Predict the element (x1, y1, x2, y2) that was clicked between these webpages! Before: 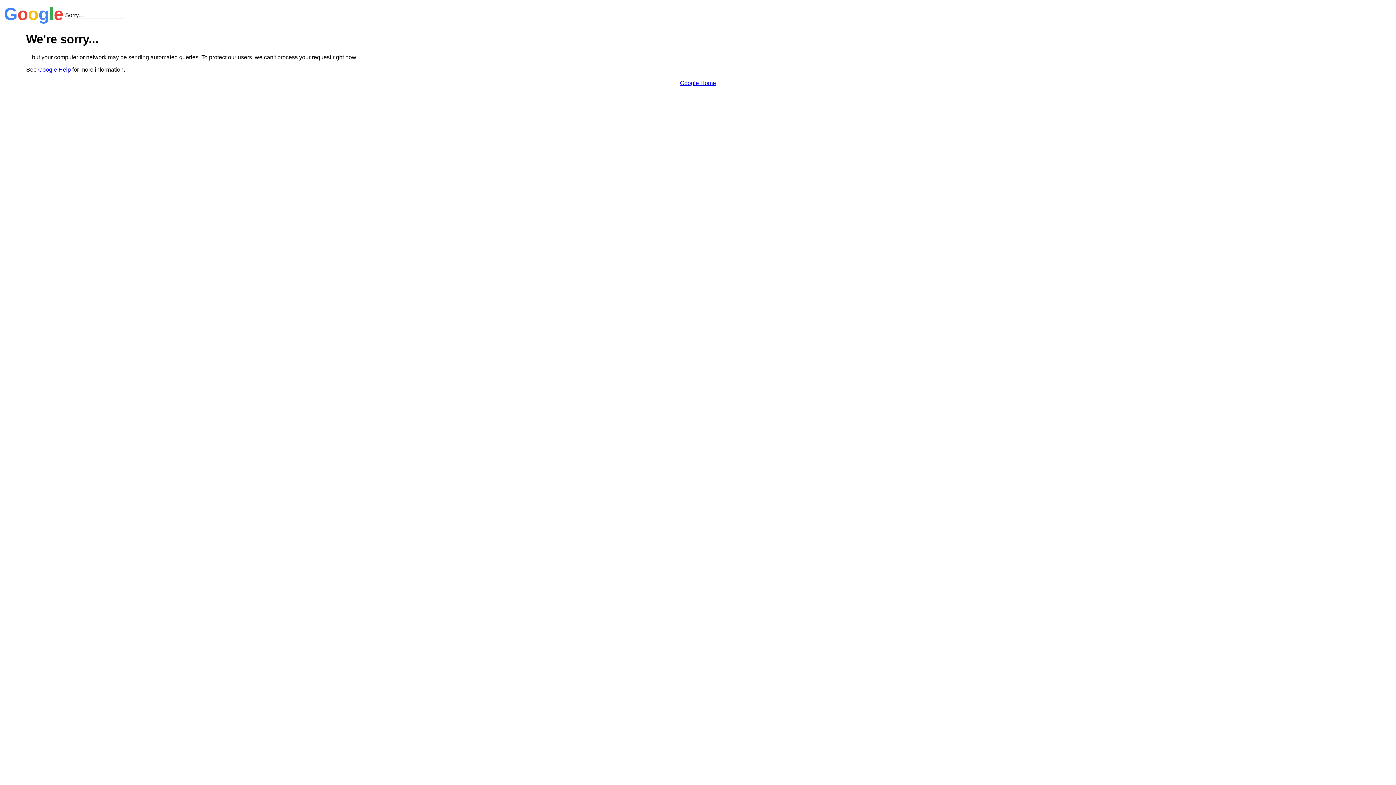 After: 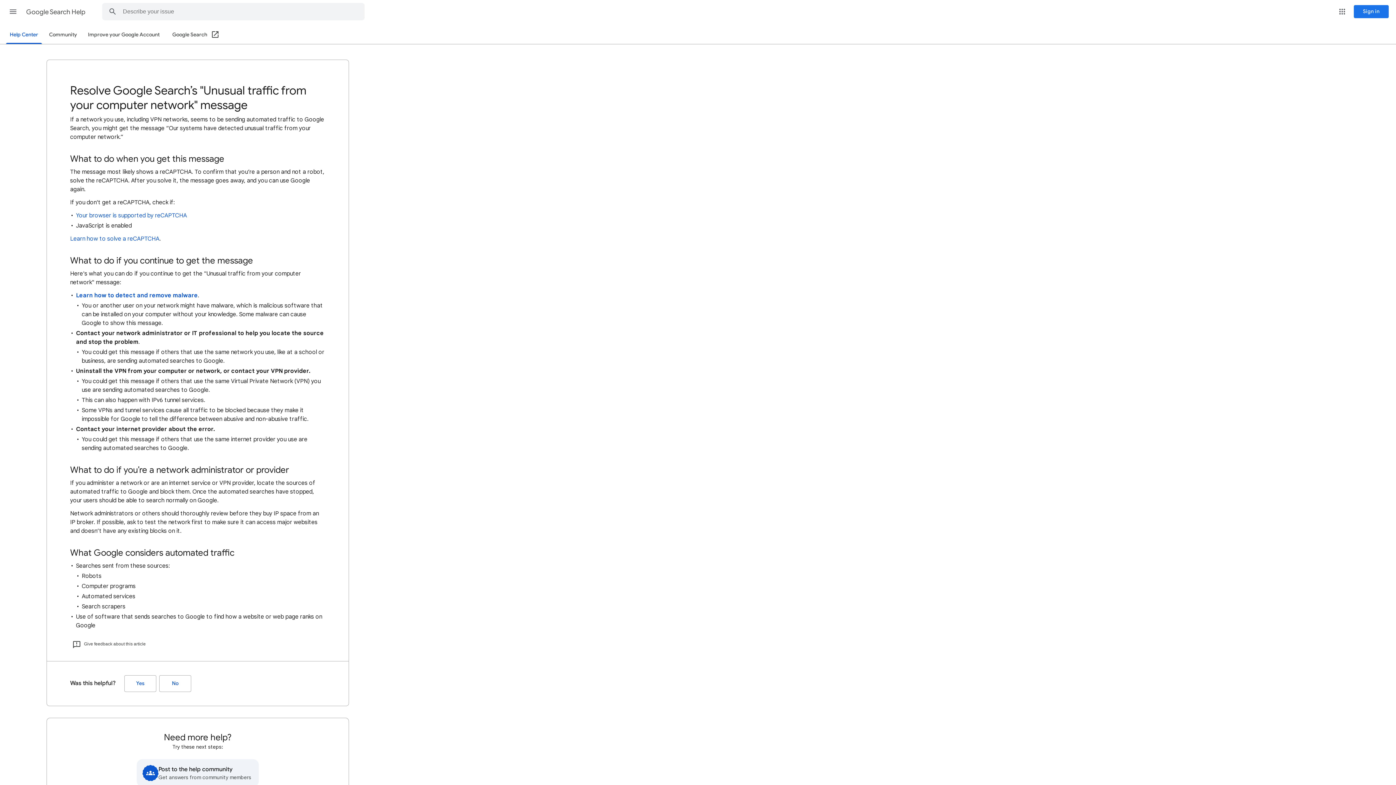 Action: label: Google Help bbox: (38, 66, 70, 72)